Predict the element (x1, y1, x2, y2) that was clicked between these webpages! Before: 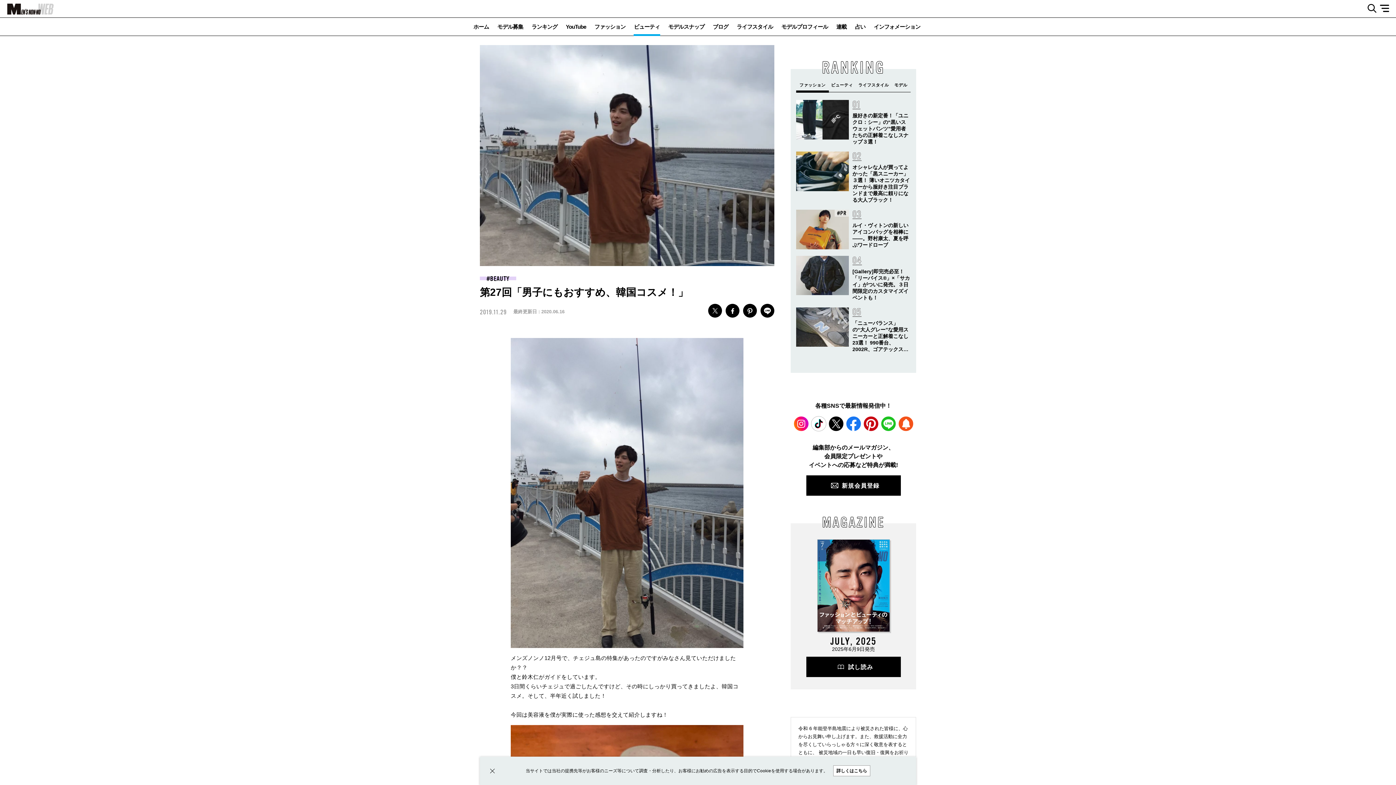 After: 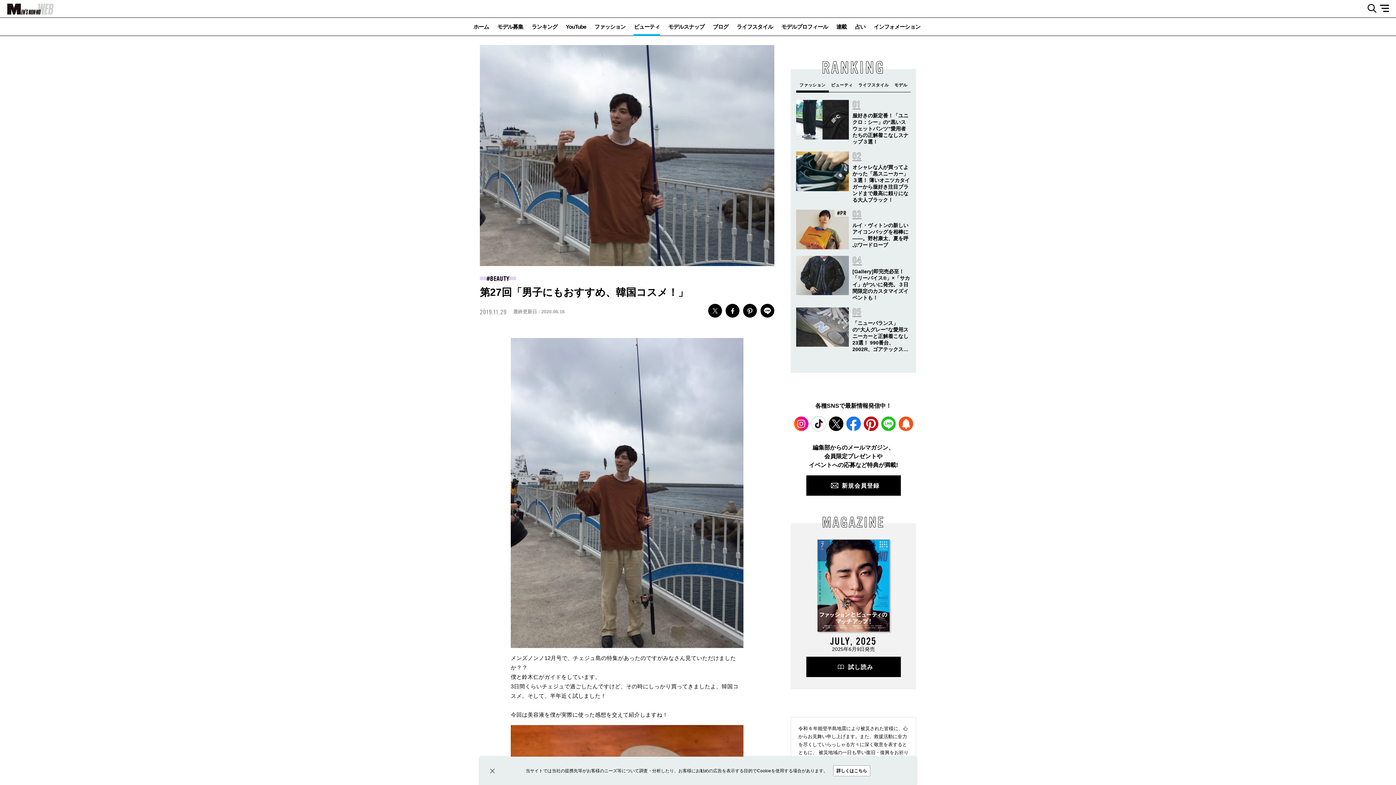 Action: label: 詳しくはこちら bbox: (833, 765, 870, 776)